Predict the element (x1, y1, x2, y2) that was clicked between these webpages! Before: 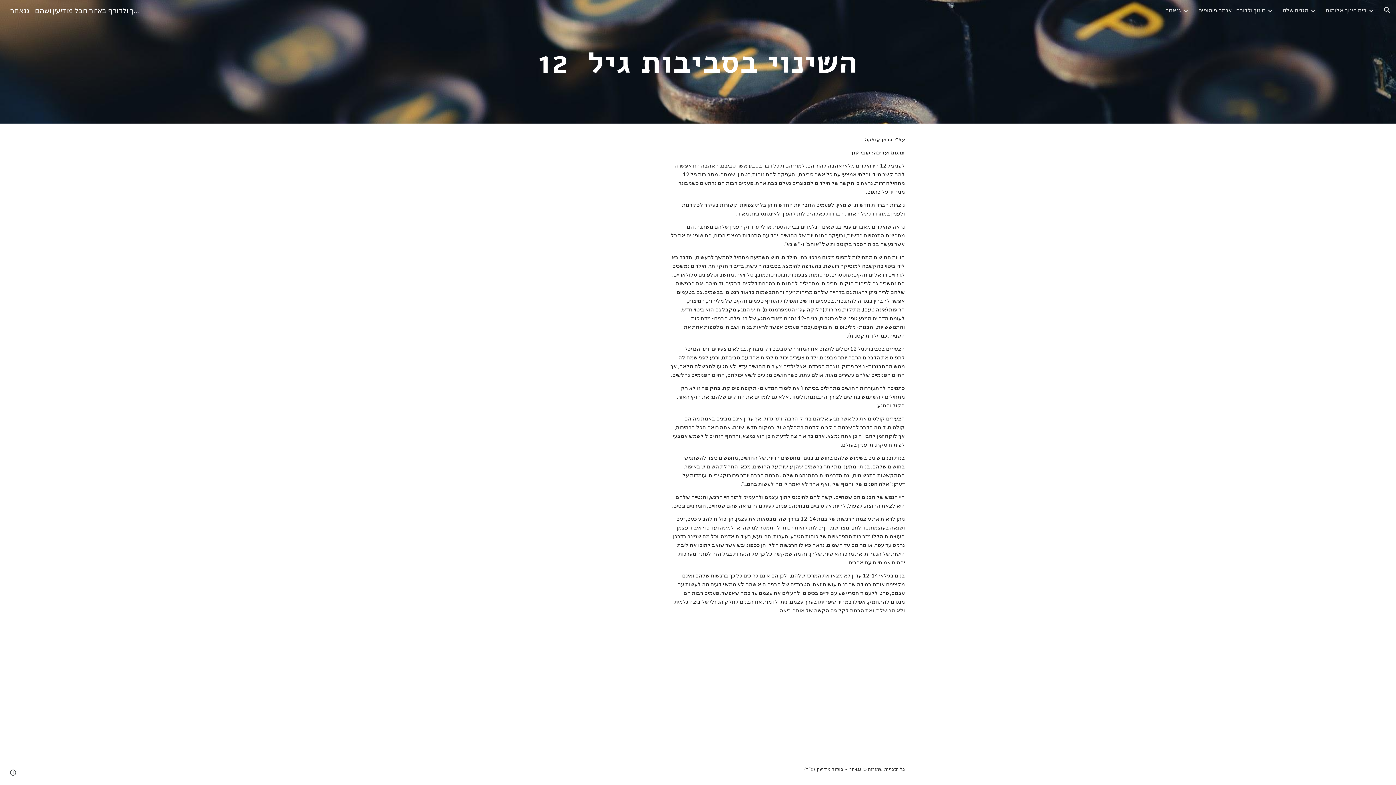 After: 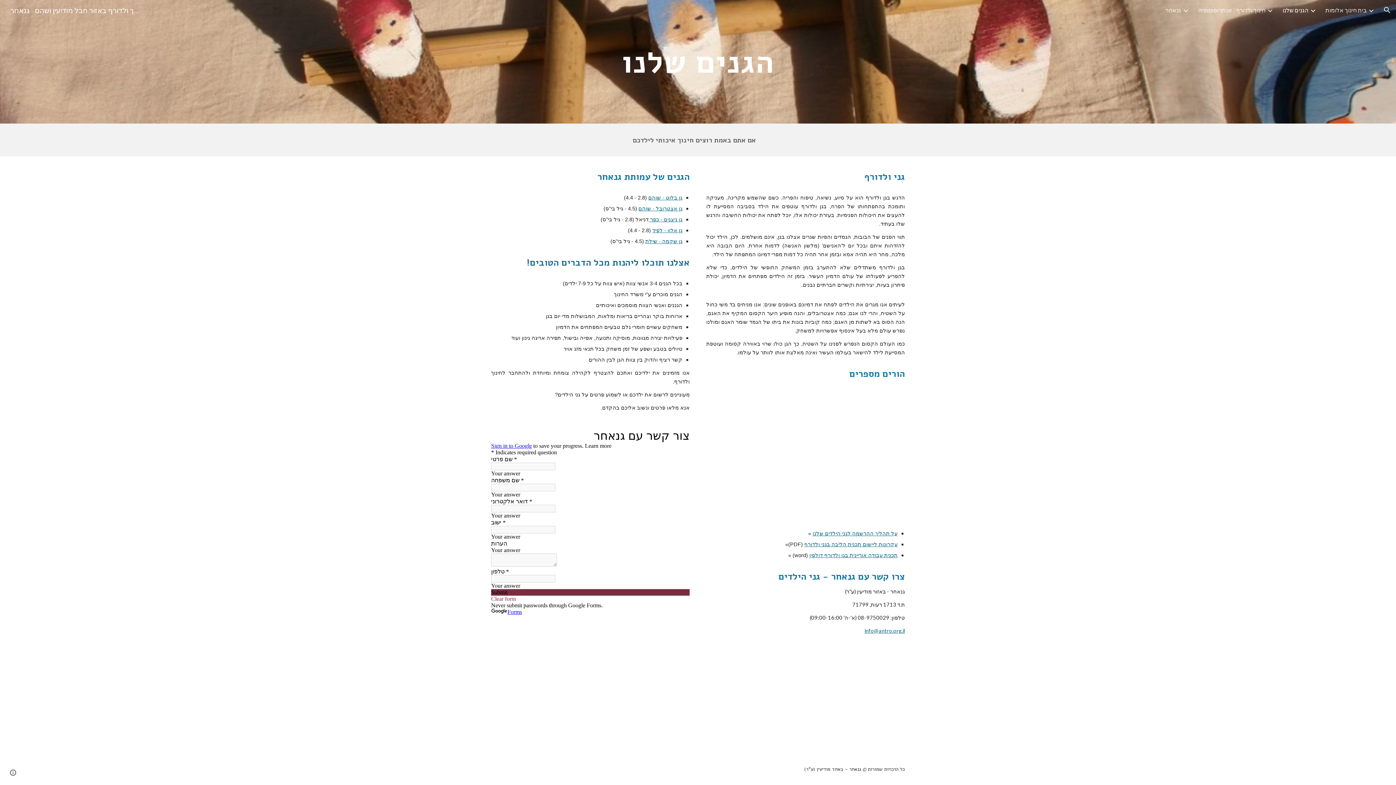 Action: bbox: (1282, 6, 1308, 13) label: הגנים שלנו